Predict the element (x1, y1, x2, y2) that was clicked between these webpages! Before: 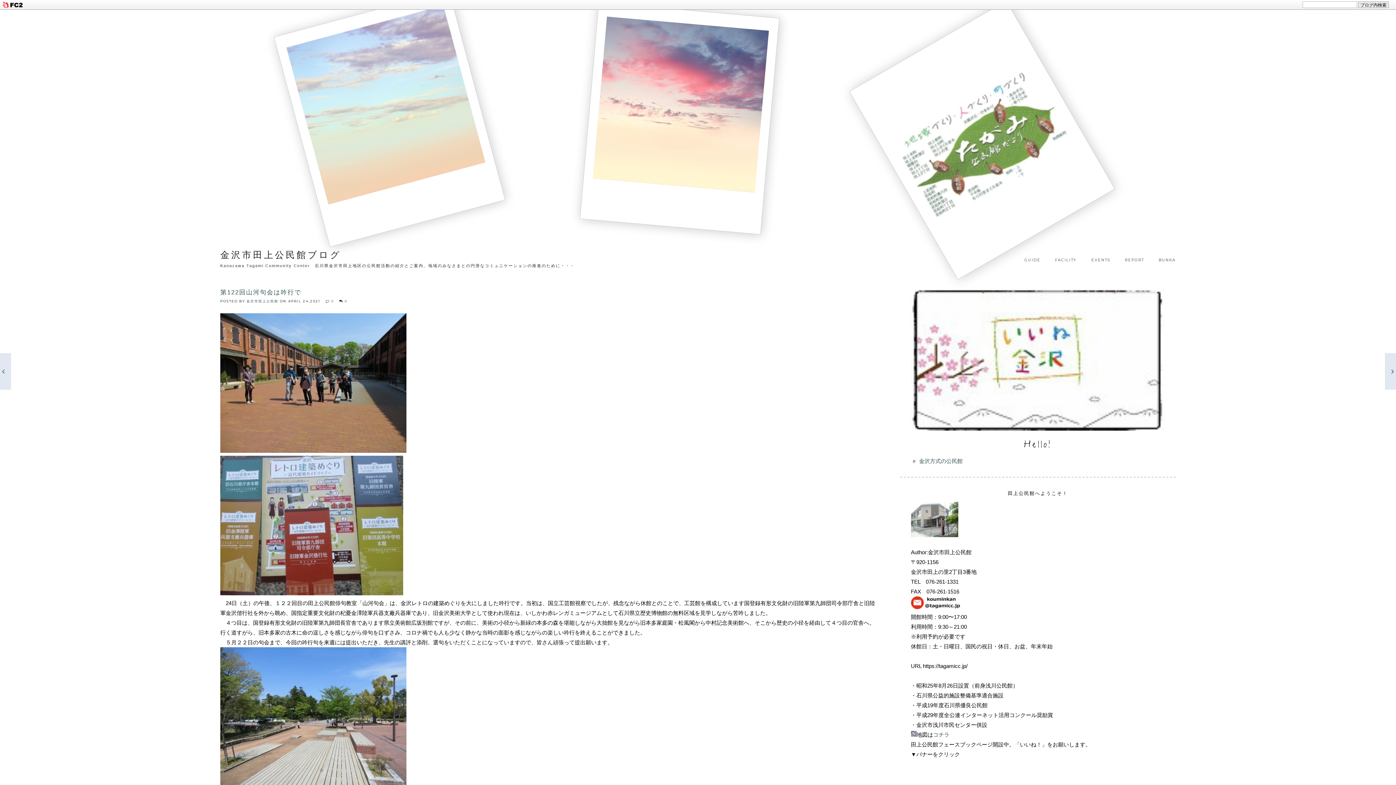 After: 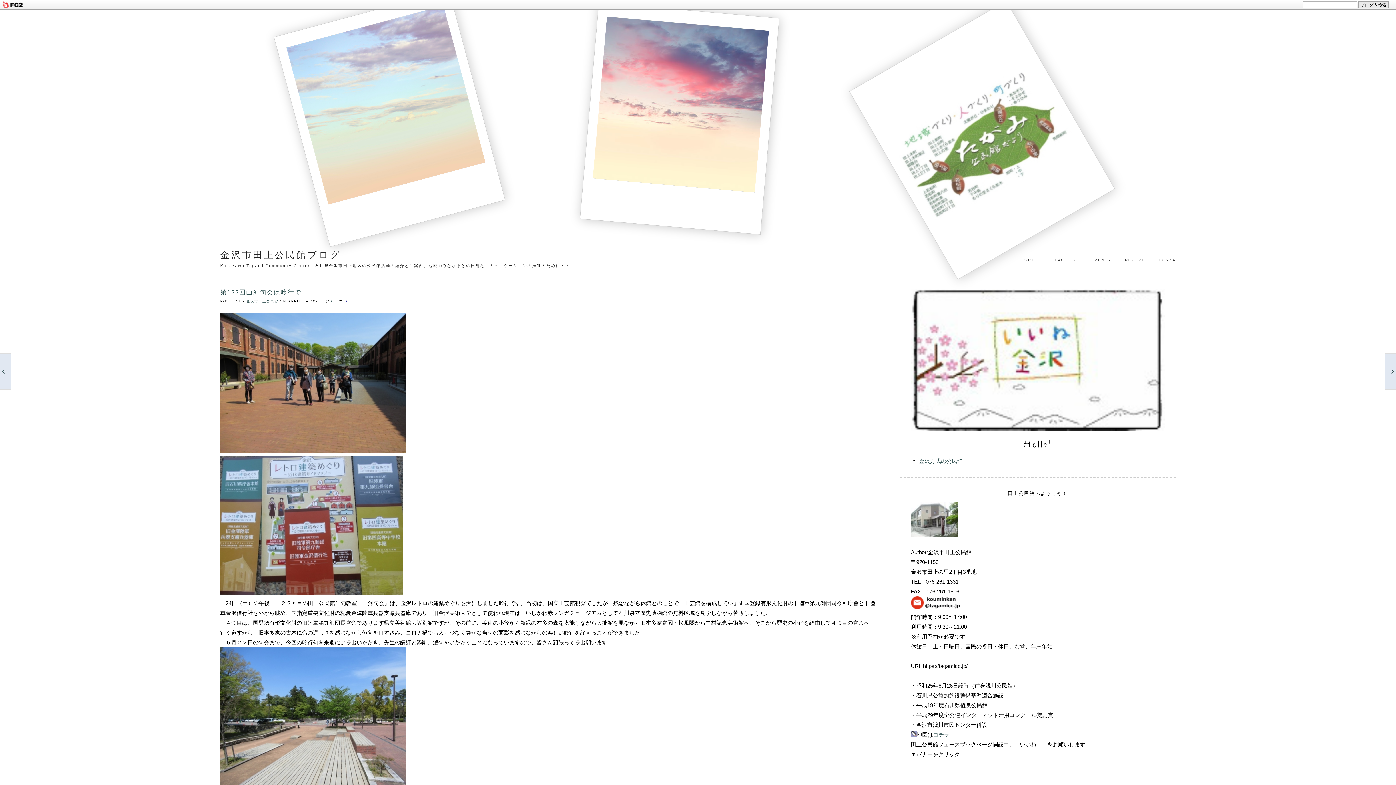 Action: label: 0 bbox: (344, 299, 347, 303)